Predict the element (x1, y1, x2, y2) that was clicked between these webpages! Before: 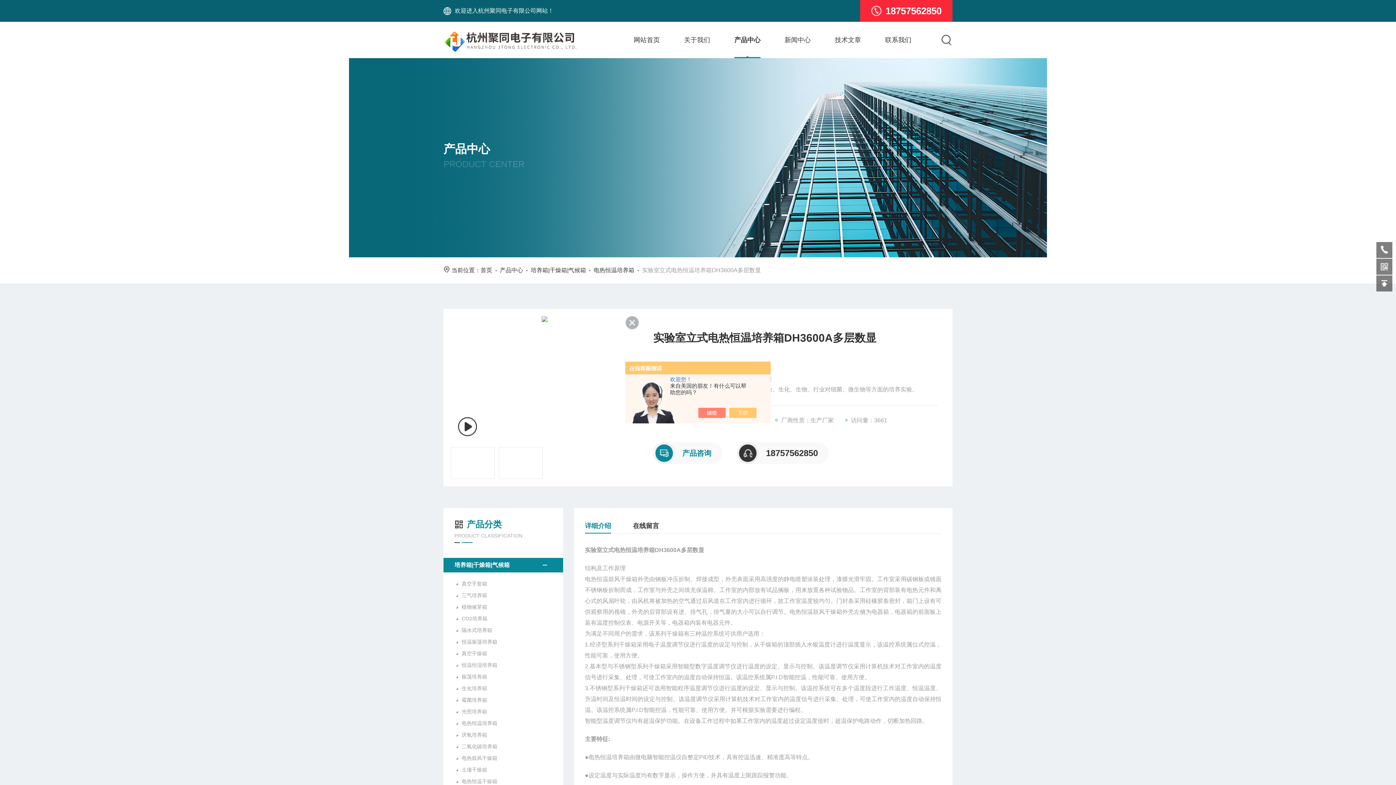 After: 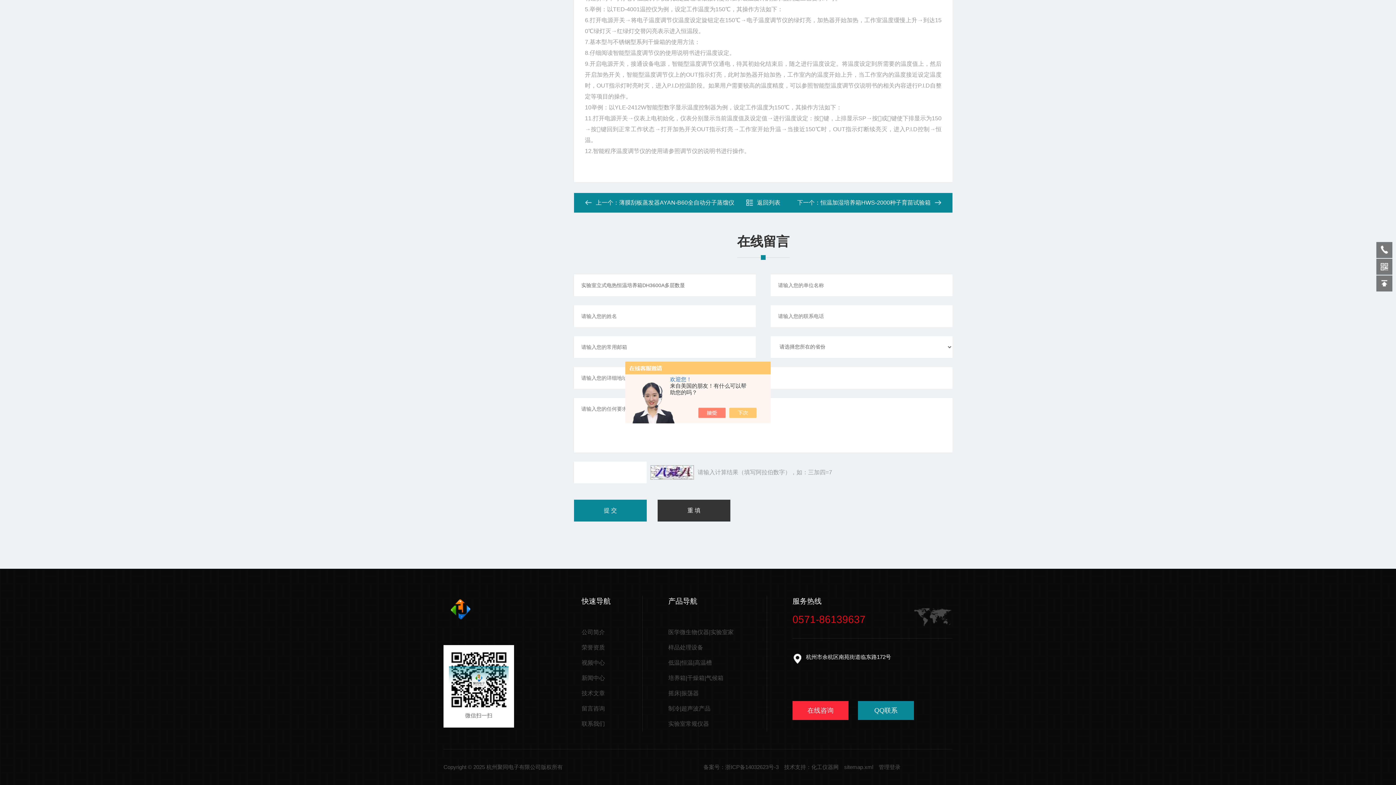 Action: label: 在线留言 bbox: (633, 519, 659, 533)